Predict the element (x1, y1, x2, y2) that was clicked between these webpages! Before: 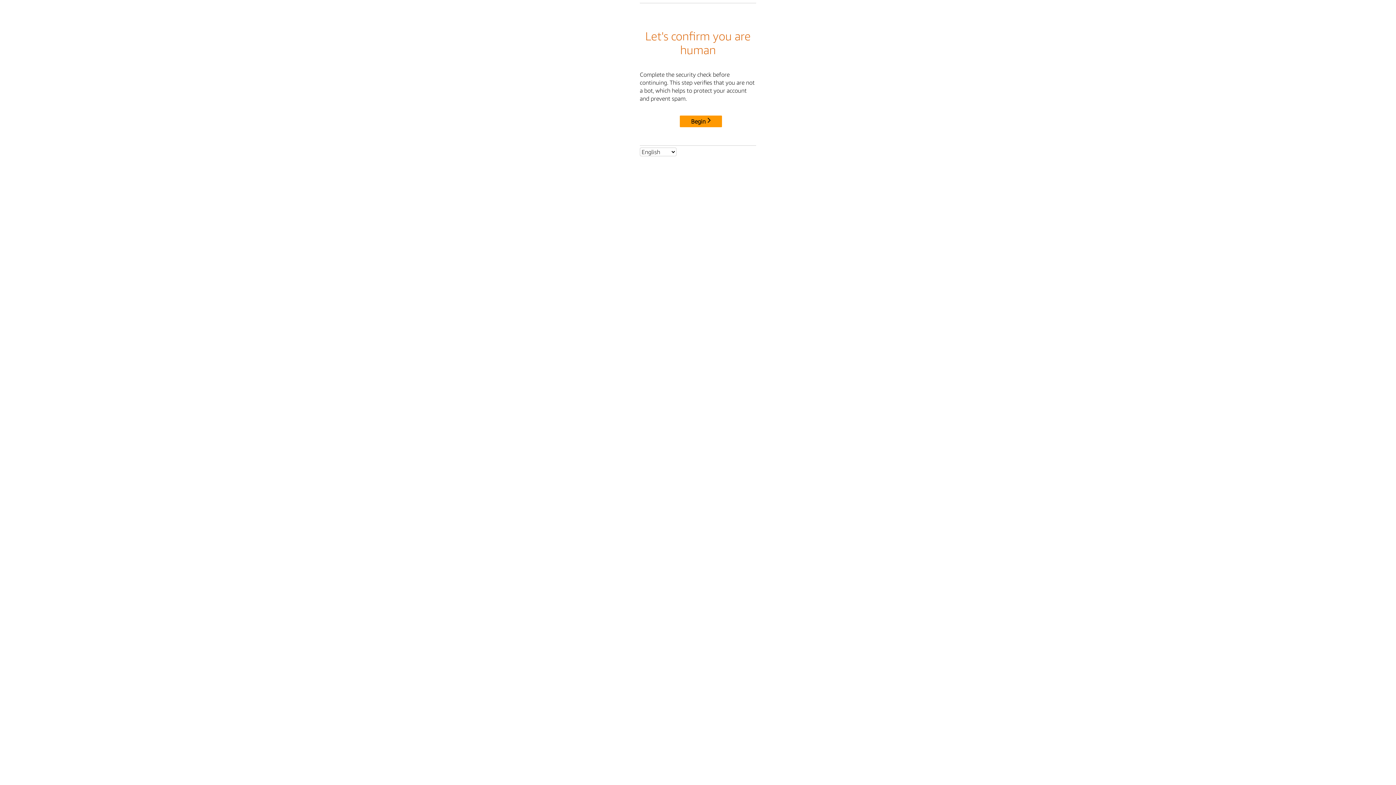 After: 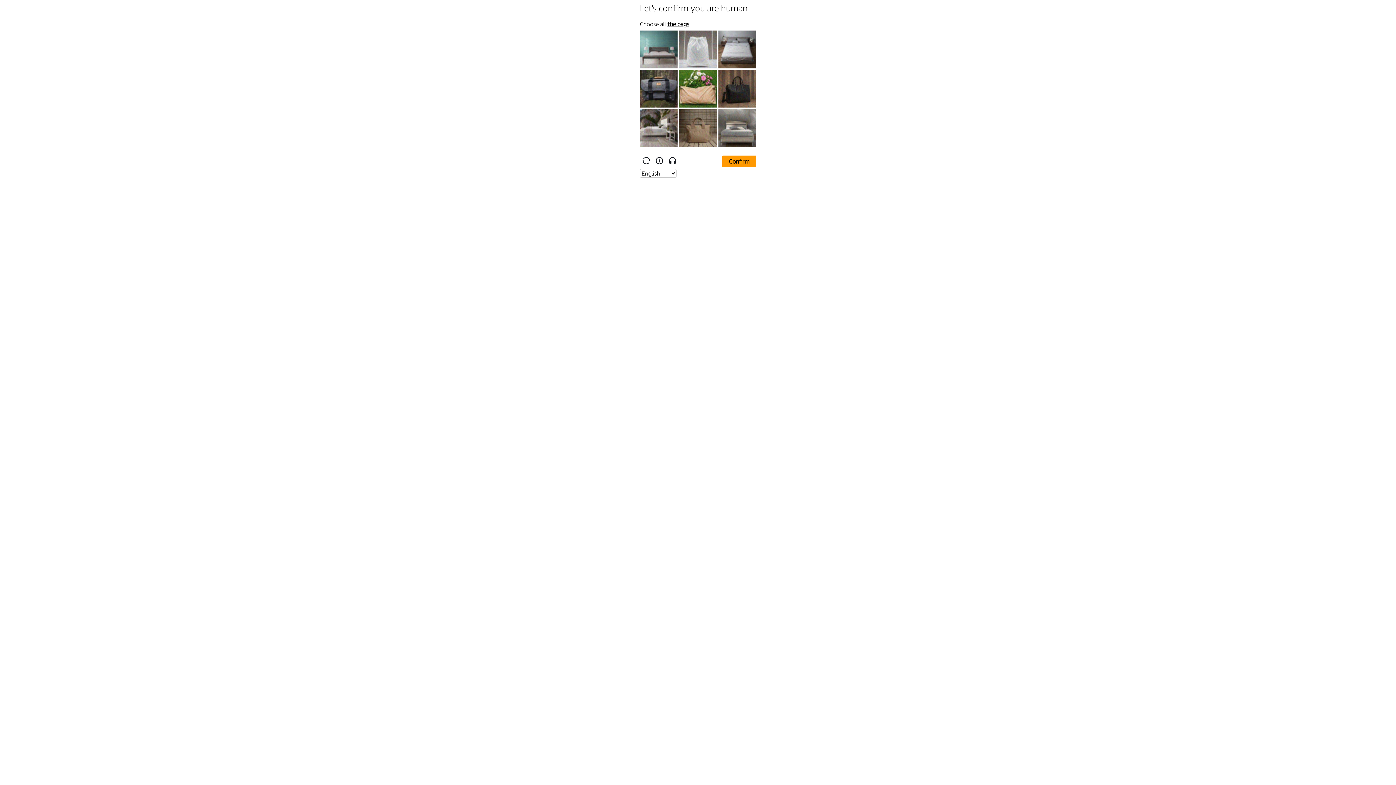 Action: label: Begin bbox: (680, 115, 722, 127)